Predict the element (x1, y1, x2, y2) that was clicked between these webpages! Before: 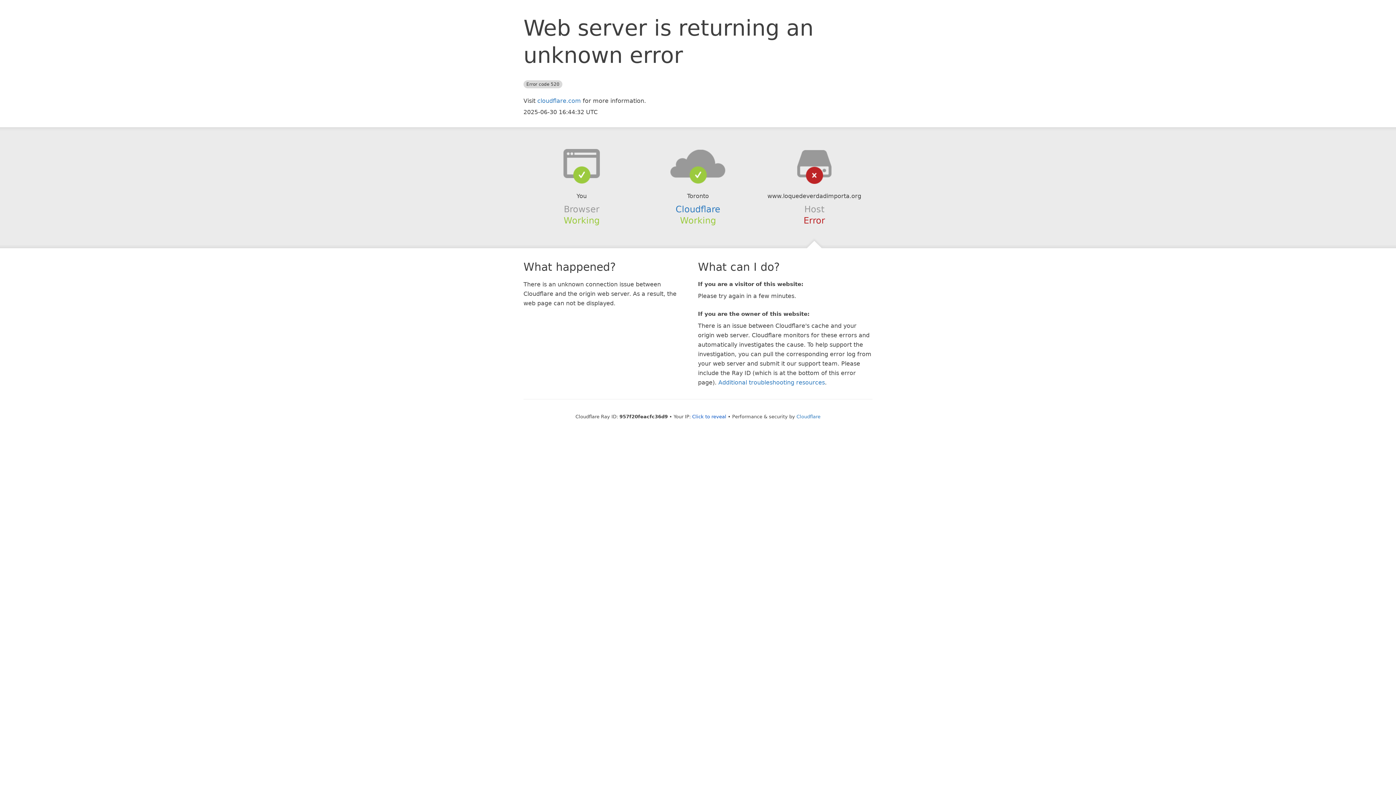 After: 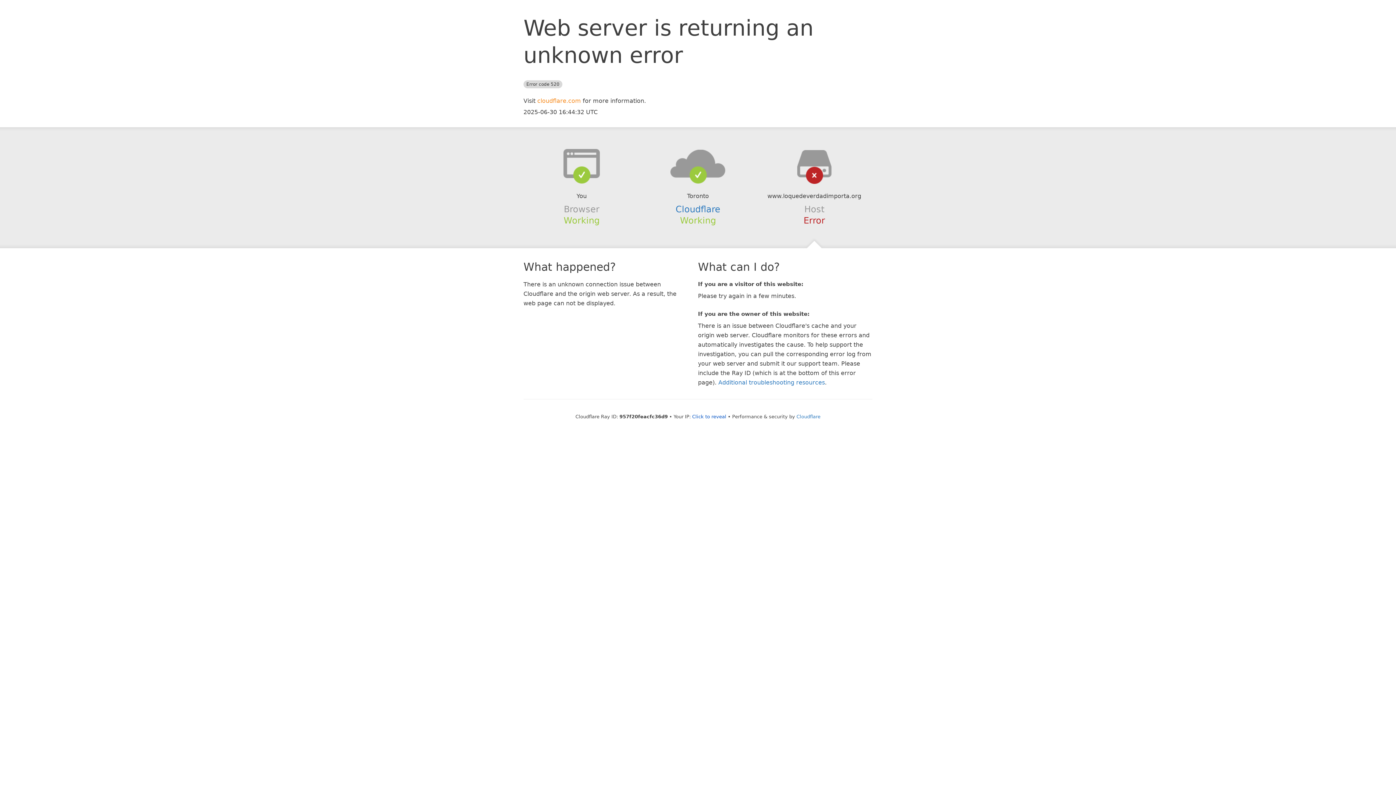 Action: label: cloudflare.com bbox: (537, 97, 581, 104)